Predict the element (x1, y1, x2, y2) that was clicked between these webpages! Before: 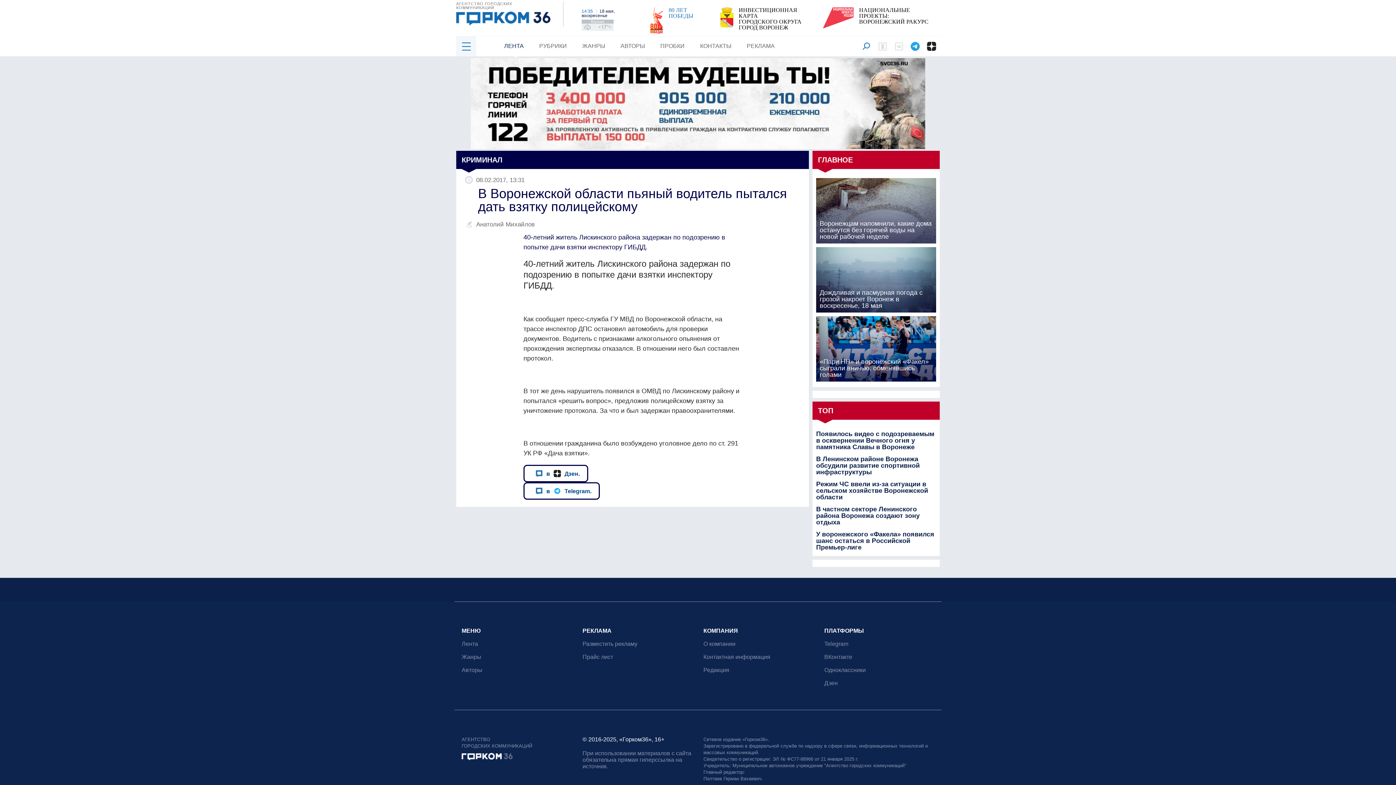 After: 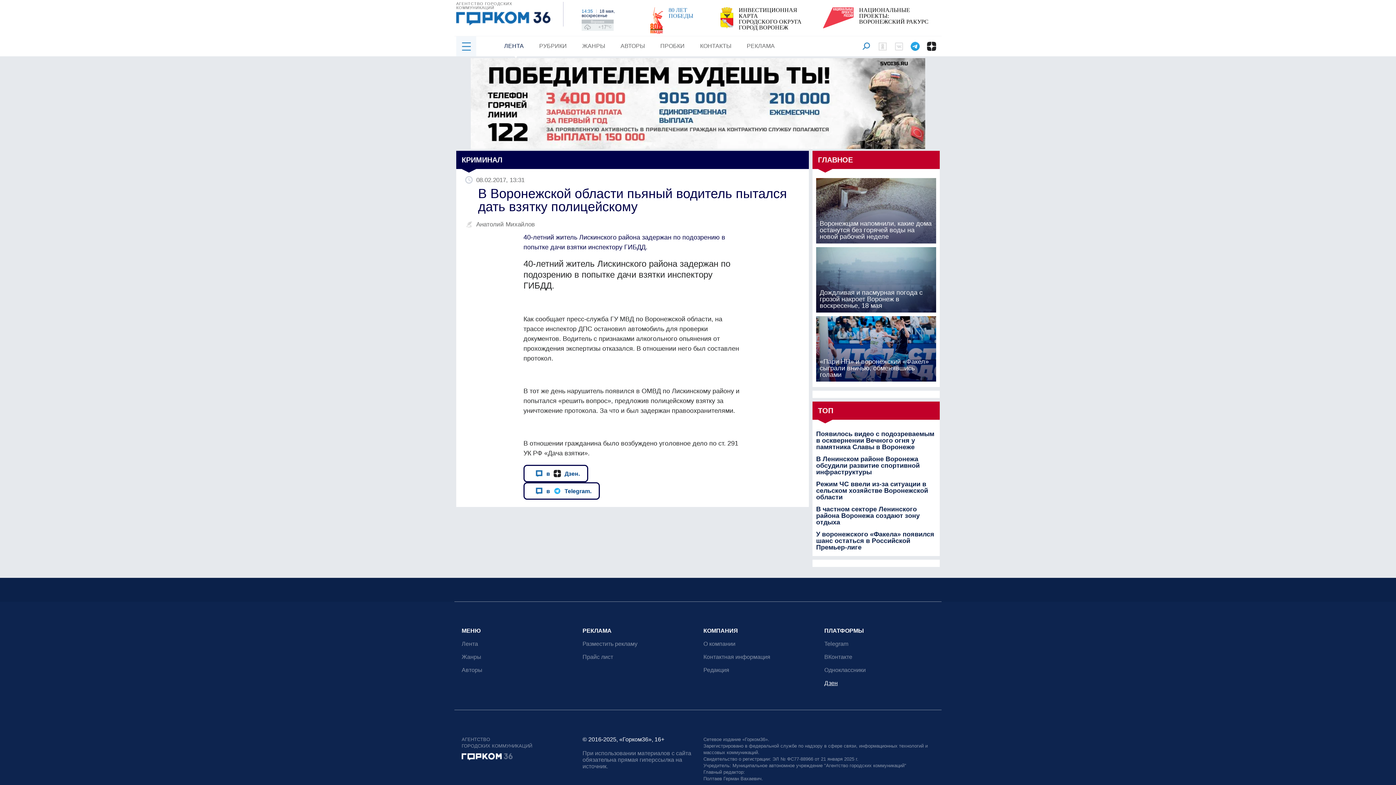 Action: label: Дзен bbox: (824, 680, 838, 686)